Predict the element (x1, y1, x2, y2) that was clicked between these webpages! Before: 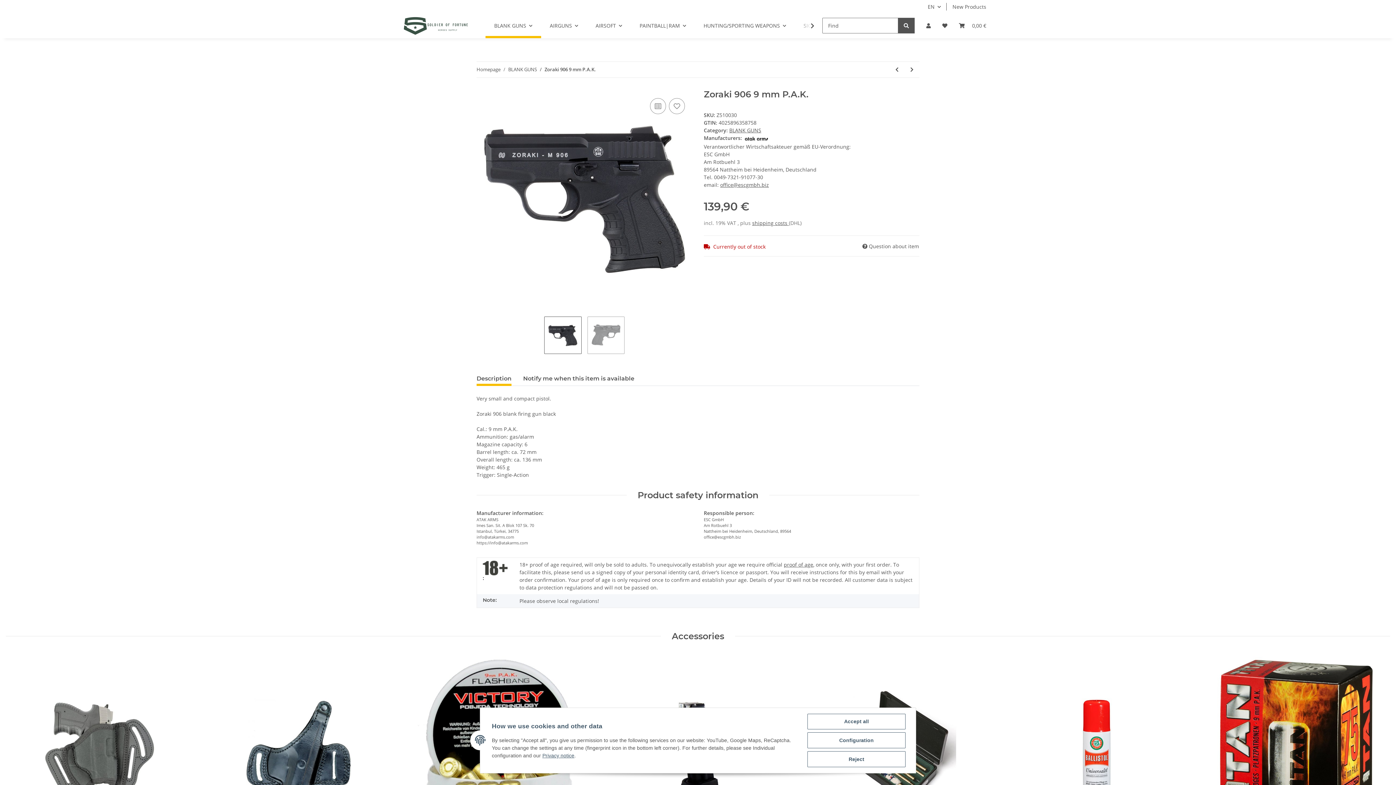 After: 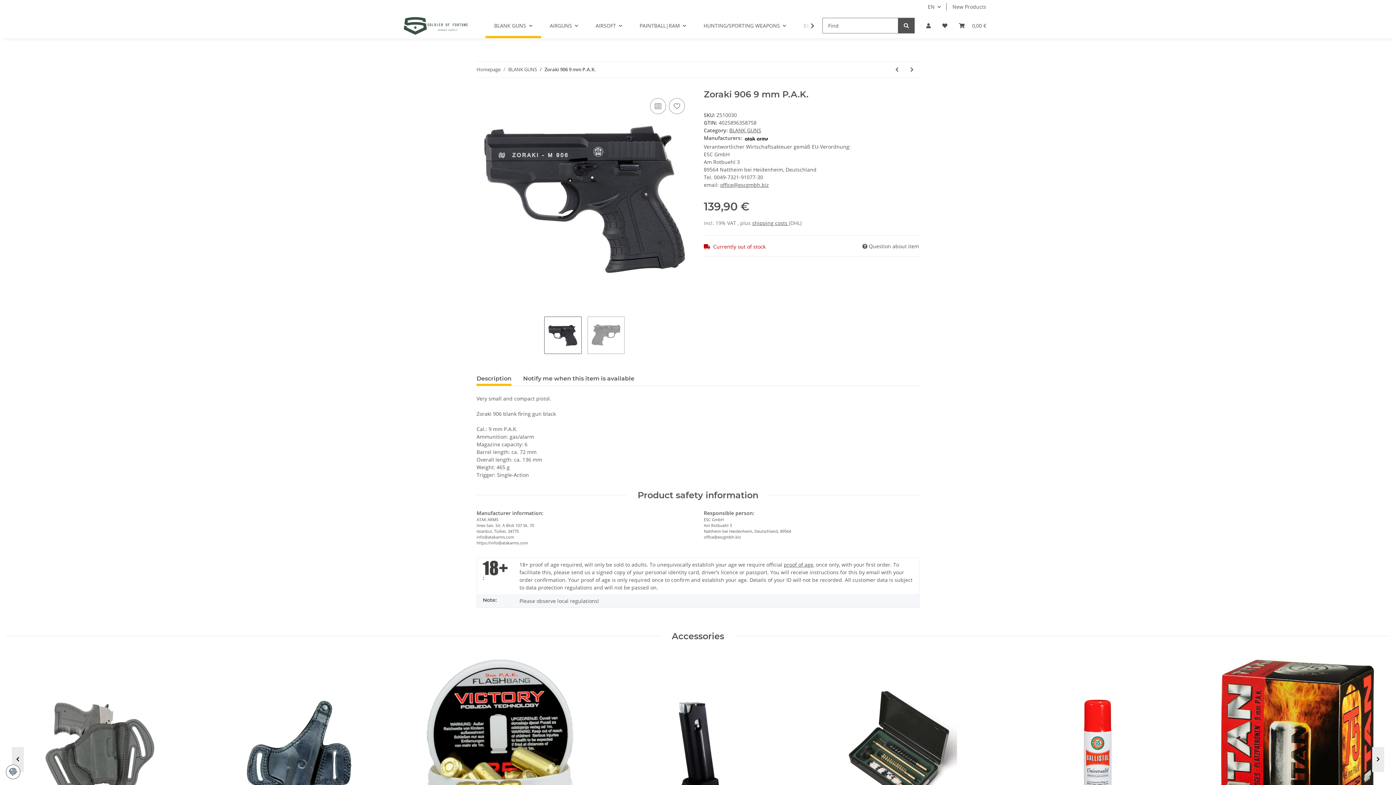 Action: label: Reject bbox: (807, 751, 905, 767)